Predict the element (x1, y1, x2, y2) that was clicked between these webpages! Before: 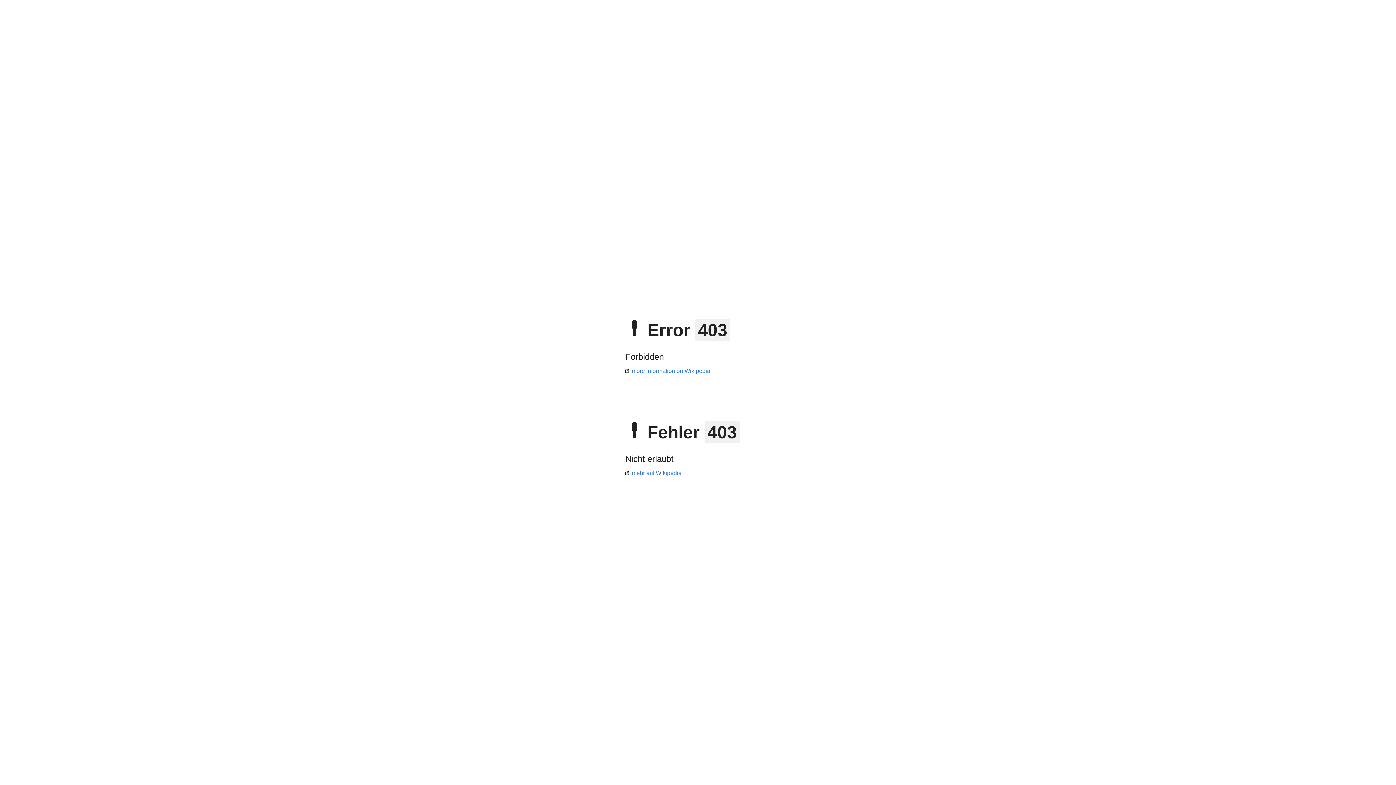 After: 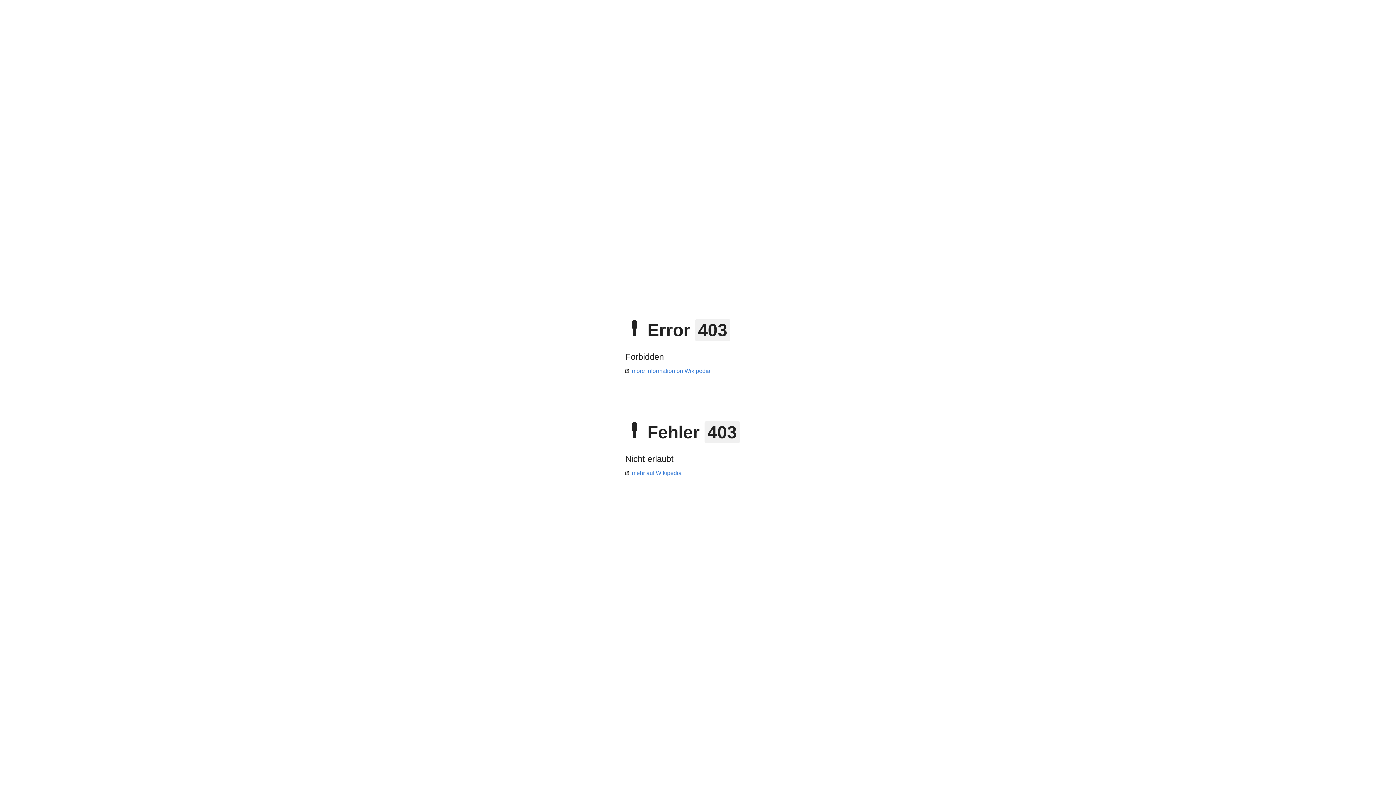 Action: bbox: (625, 470, 681, 476) label: mehr auf Wikipedia